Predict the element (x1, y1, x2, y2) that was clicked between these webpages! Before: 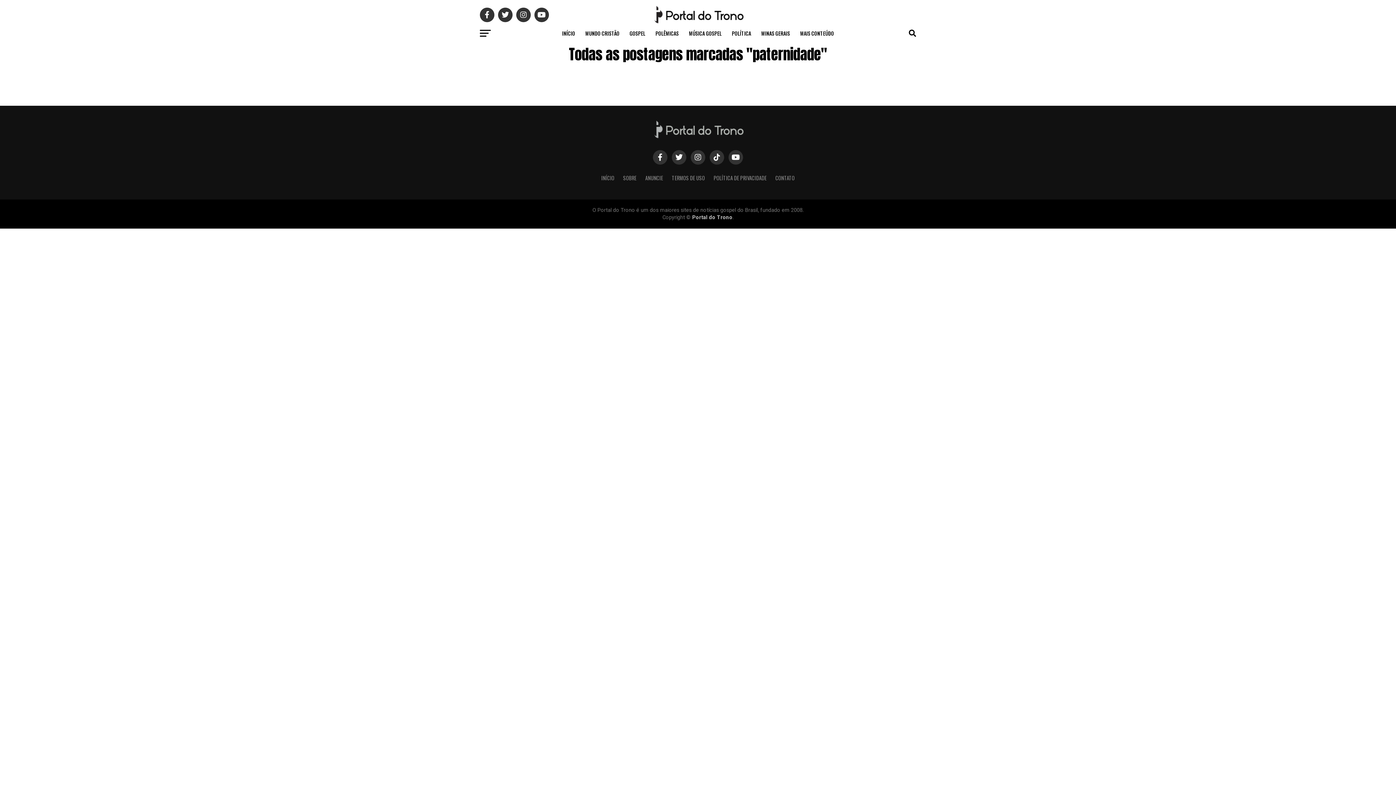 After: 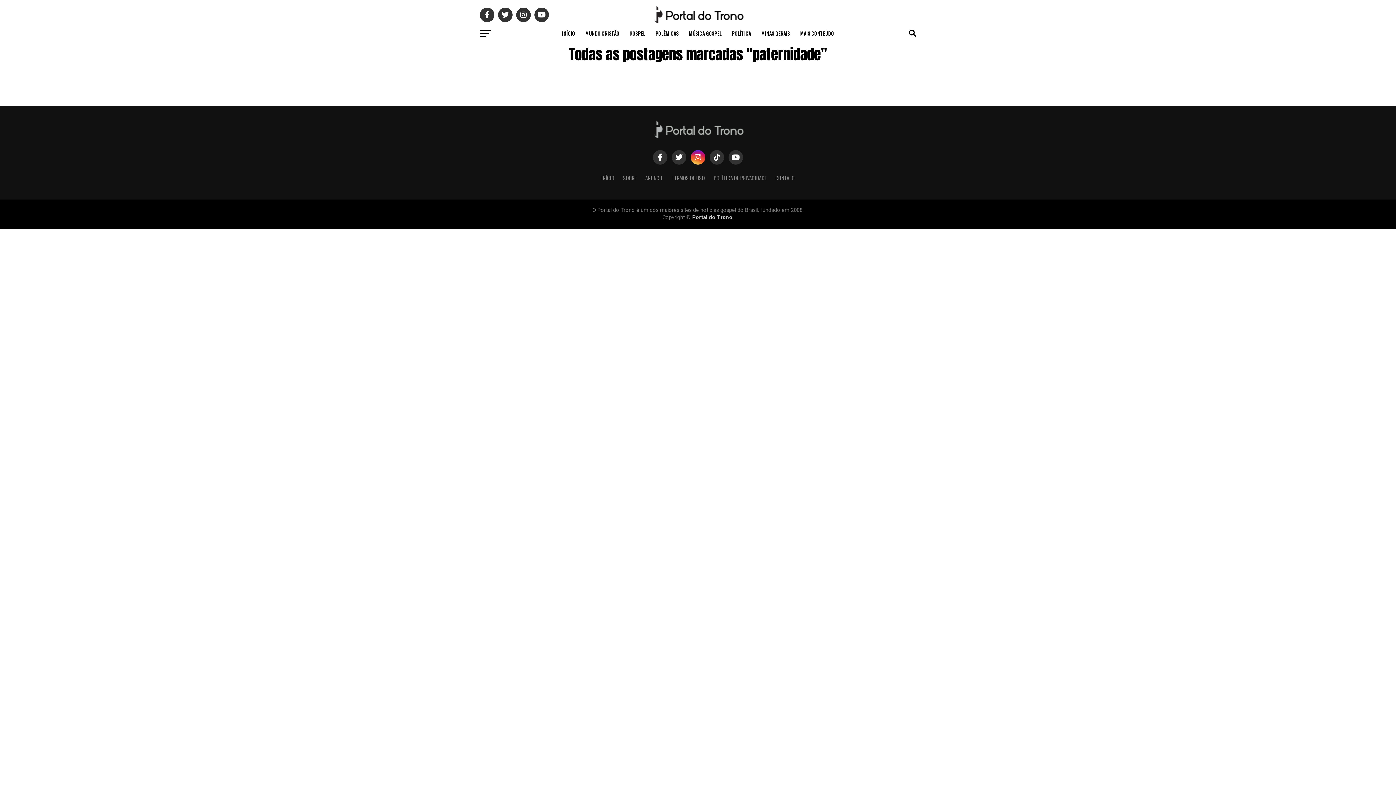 Action: bbox: (690, 150, 705, 164)